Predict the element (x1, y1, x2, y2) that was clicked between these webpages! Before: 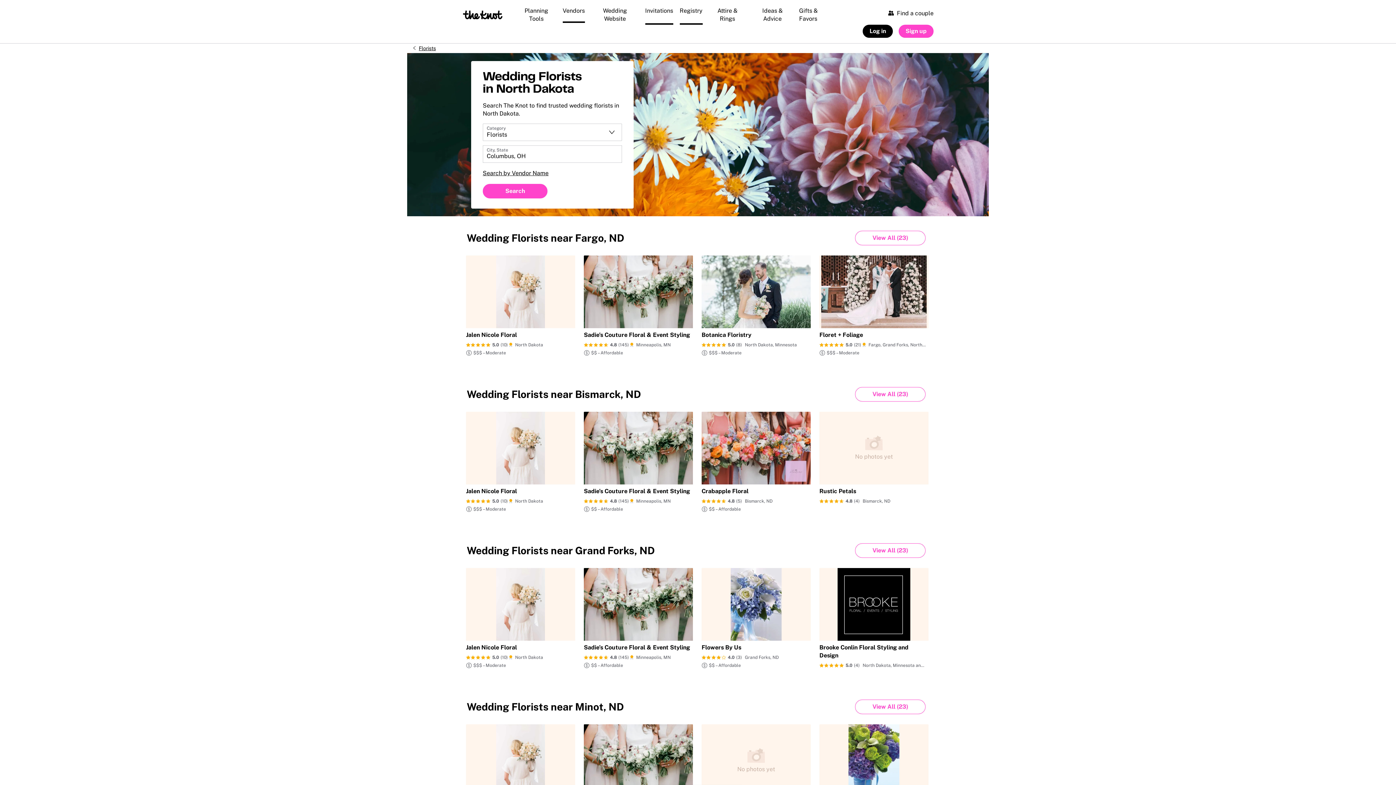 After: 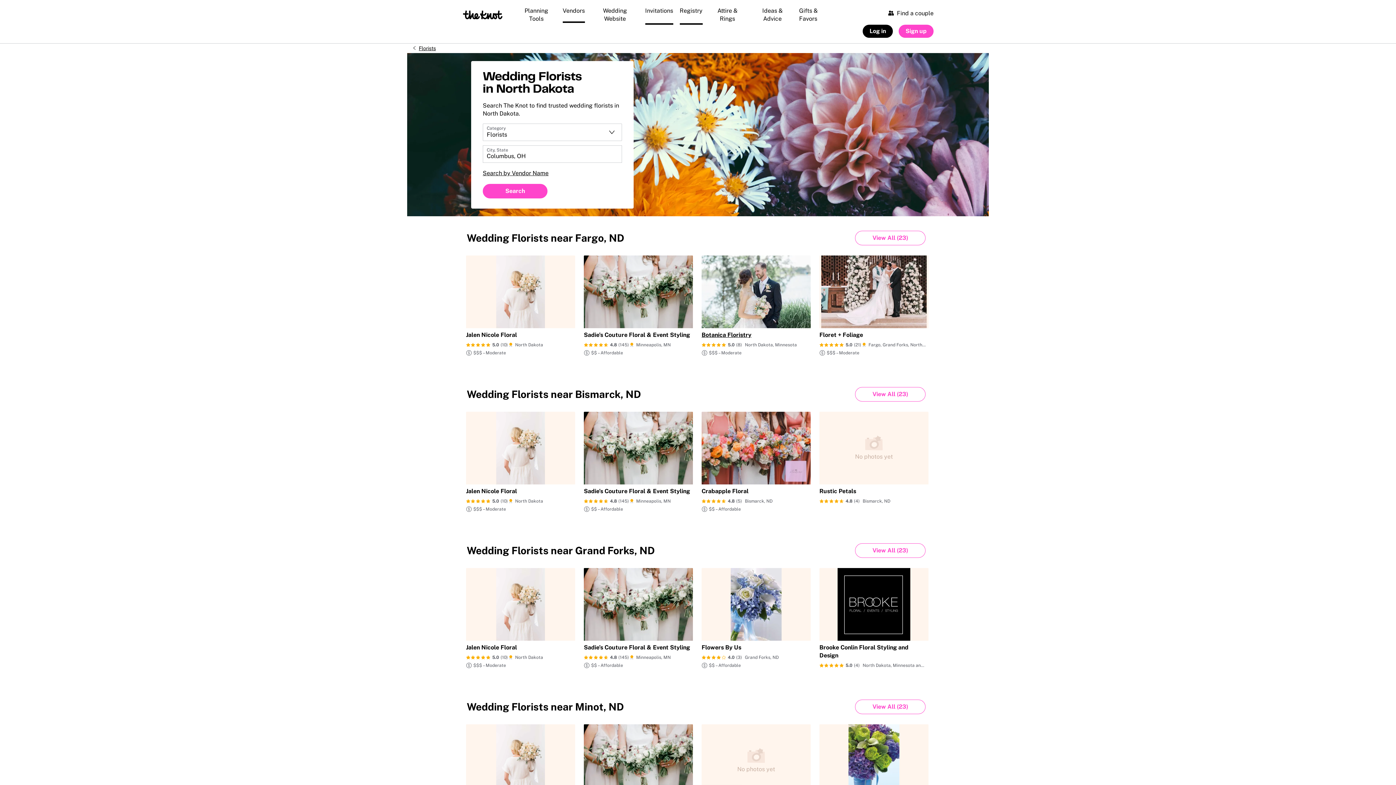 Action: label: Botanica Floristry
5.0
(8)
North Dakota, Minnesota
$$$ – Moderate bbox: (701, 255, 810, 375)